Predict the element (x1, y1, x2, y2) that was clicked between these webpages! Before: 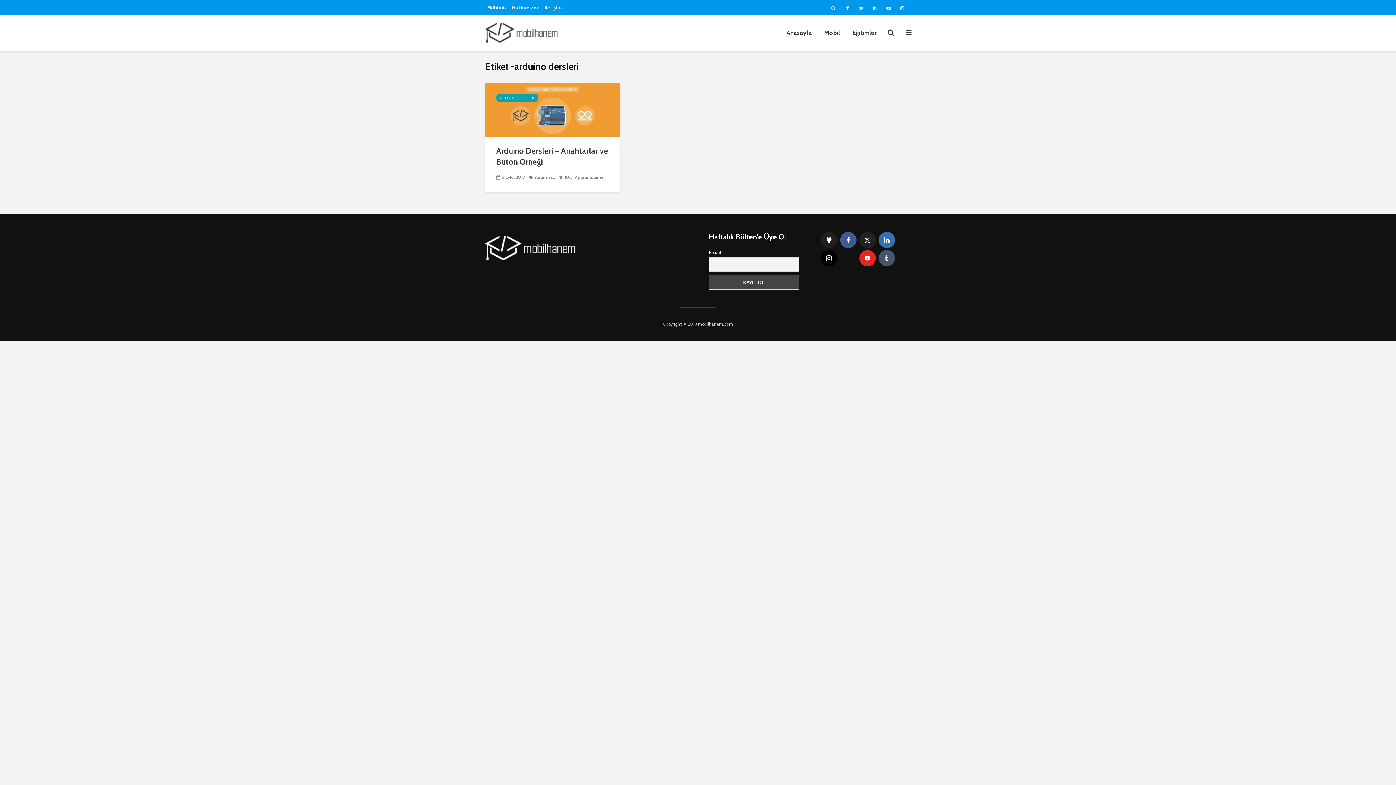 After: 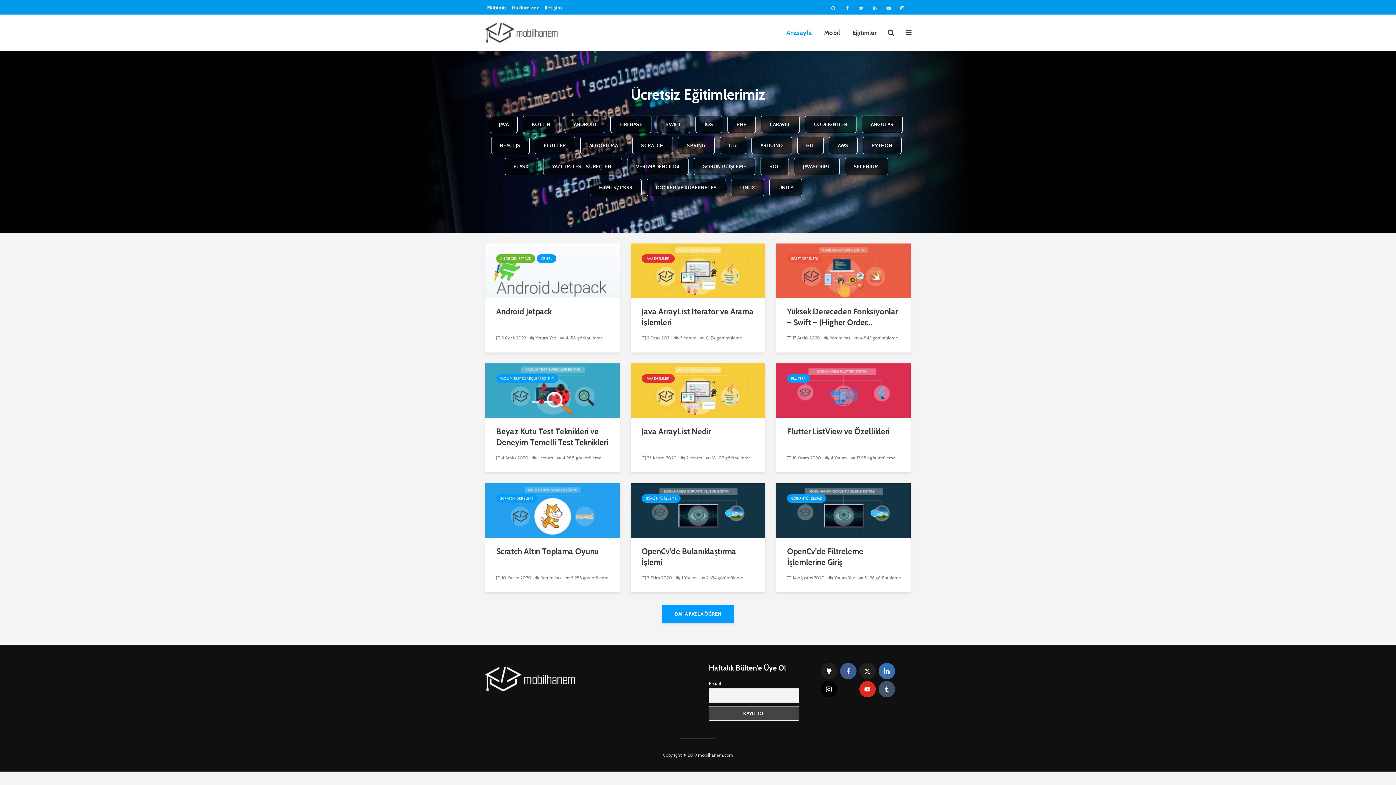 Action: bbox: (485, 27, 558, 36)